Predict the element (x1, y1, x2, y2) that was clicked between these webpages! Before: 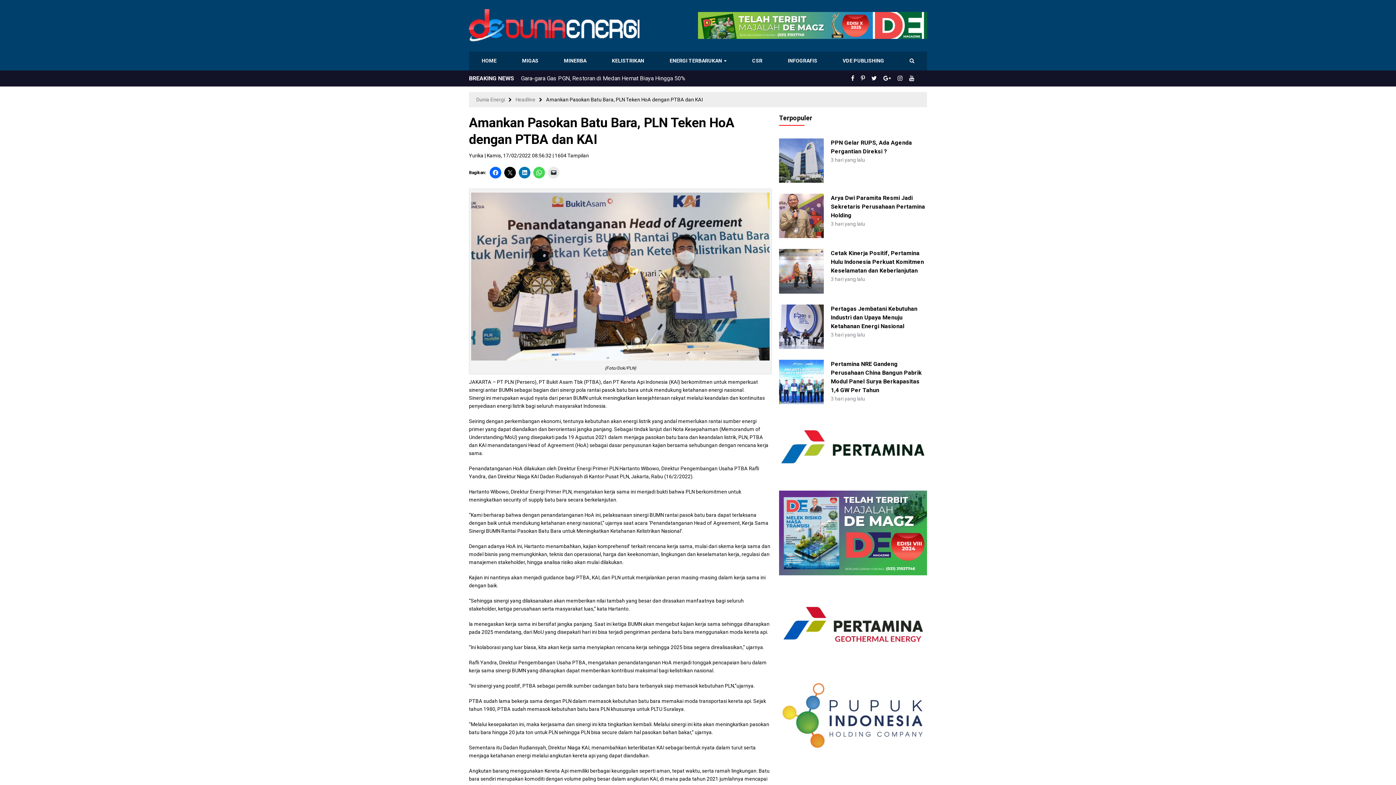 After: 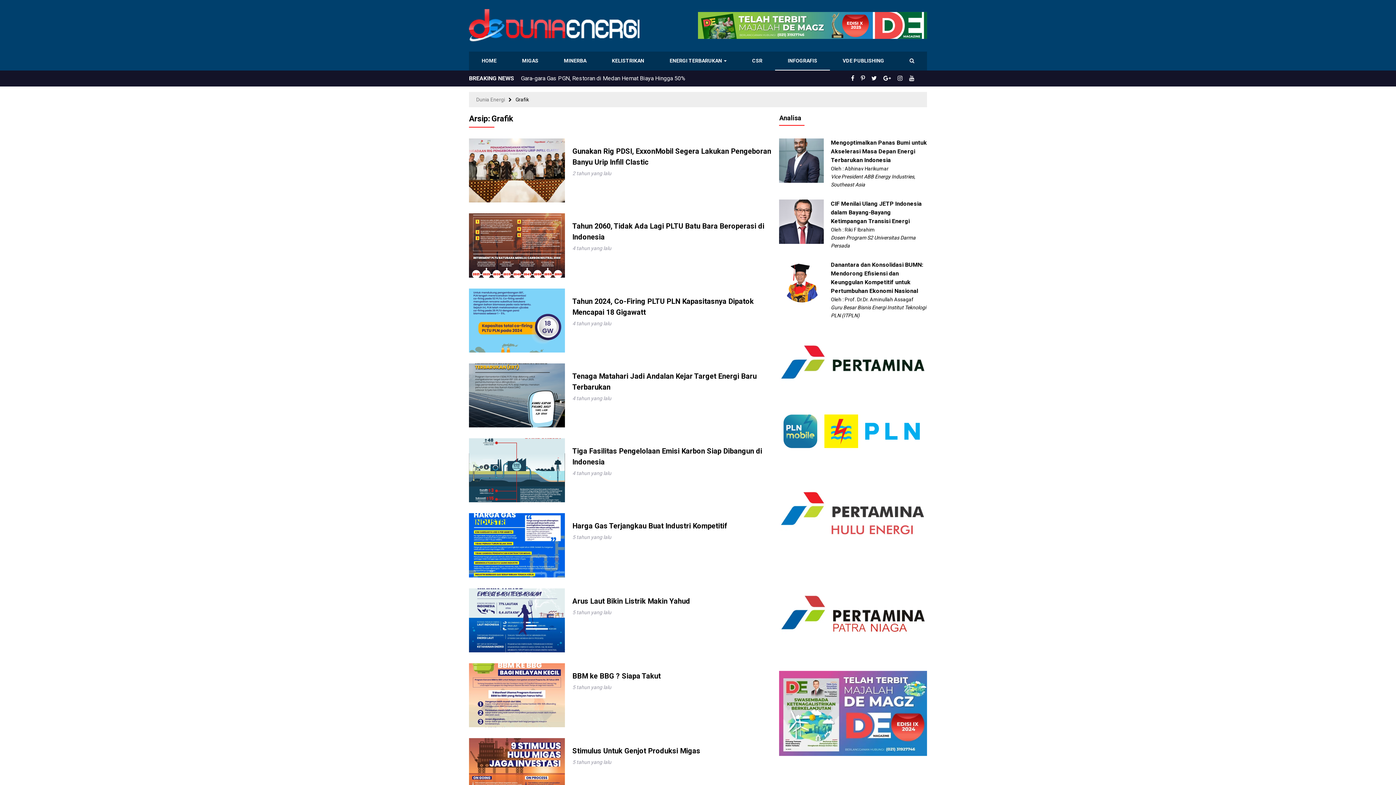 Action: label: INFOGRAFIS bbox: (775, 51, 830, 70)